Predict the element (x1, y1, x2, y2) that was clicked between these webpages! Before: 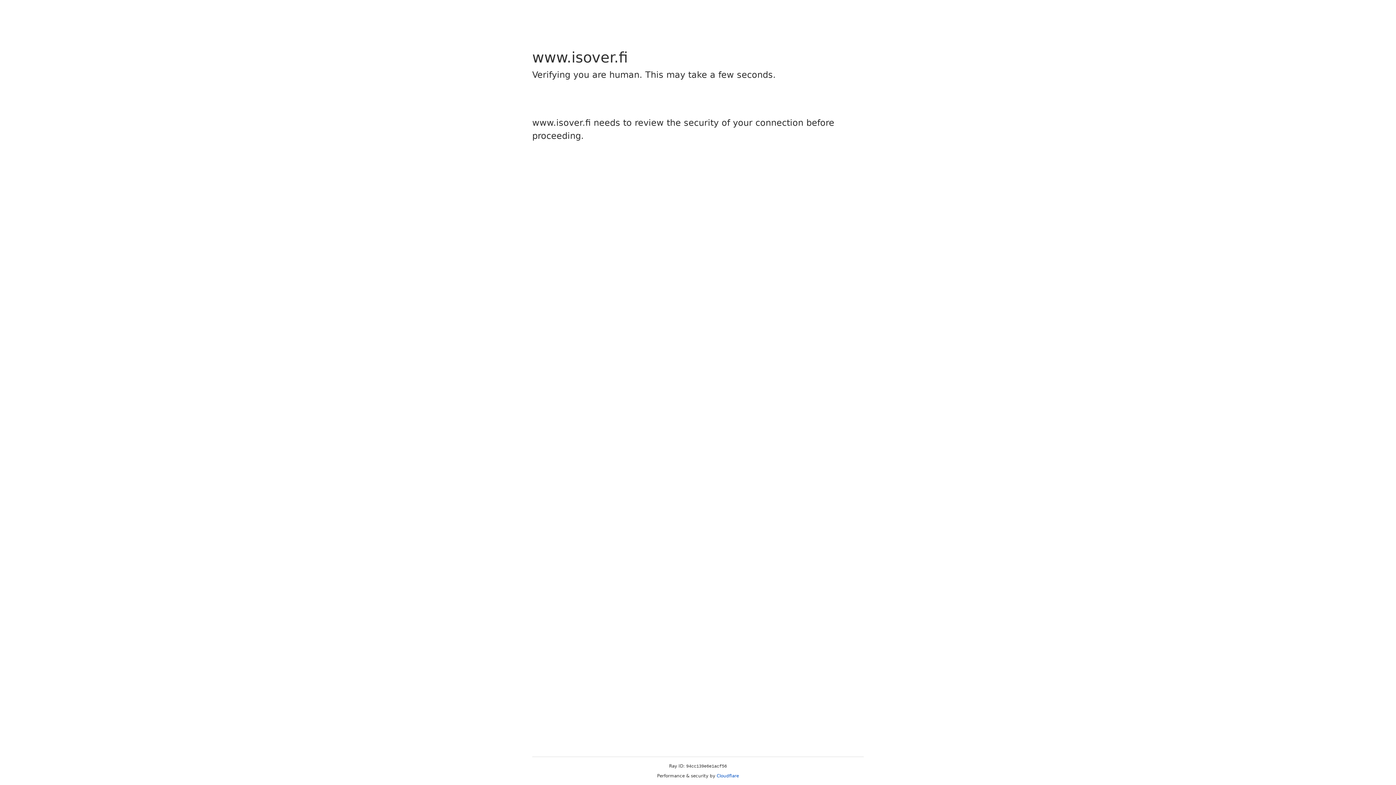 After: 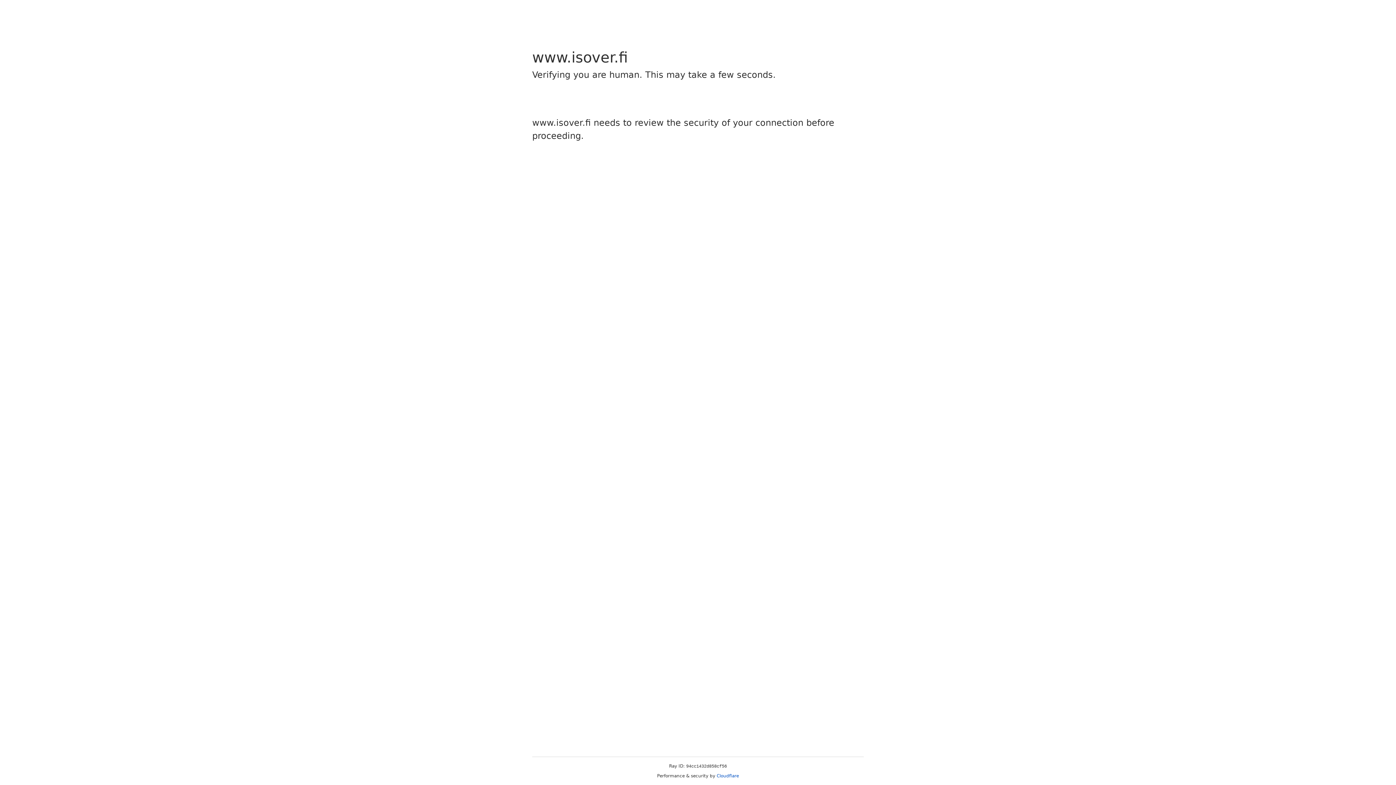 Action: label: Cloudflare bbox: (716, 773, 739, 778)